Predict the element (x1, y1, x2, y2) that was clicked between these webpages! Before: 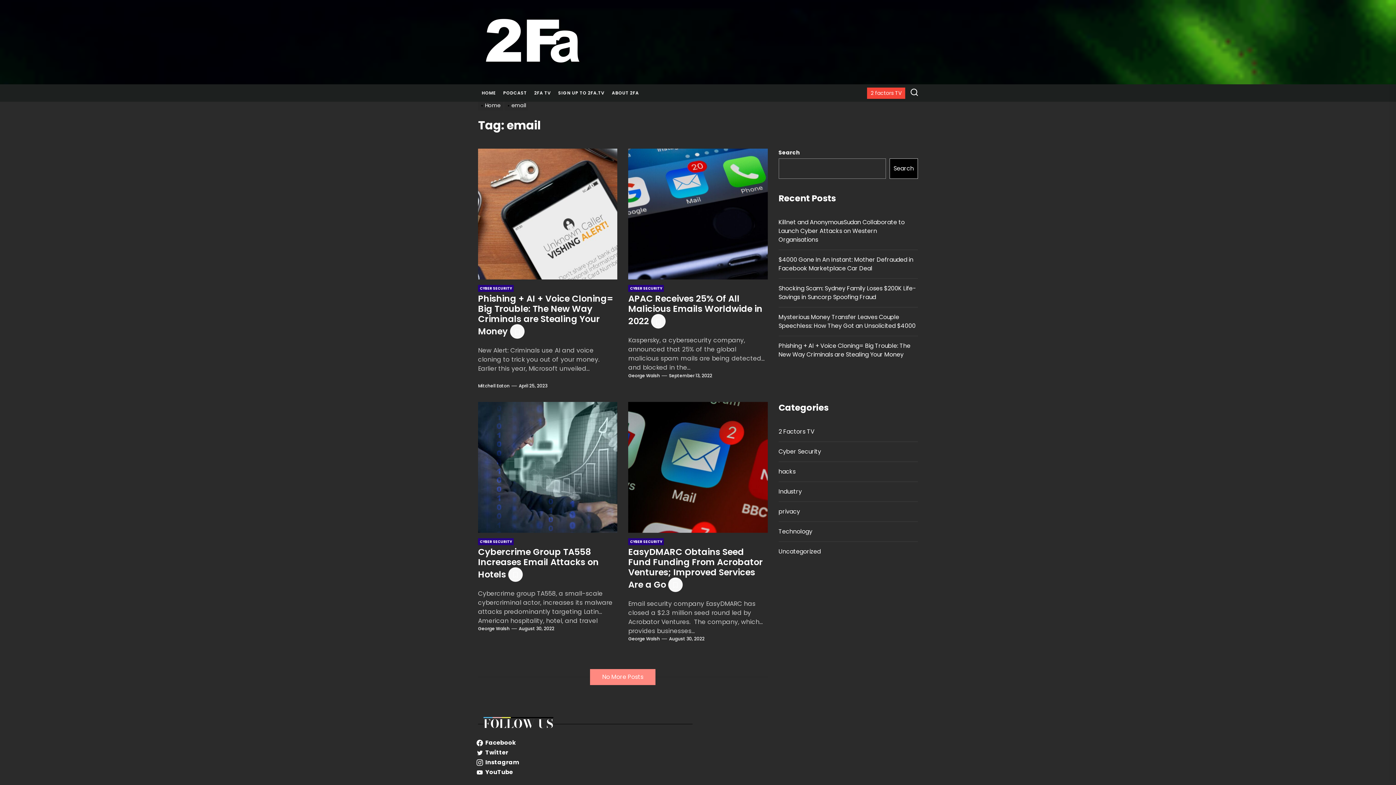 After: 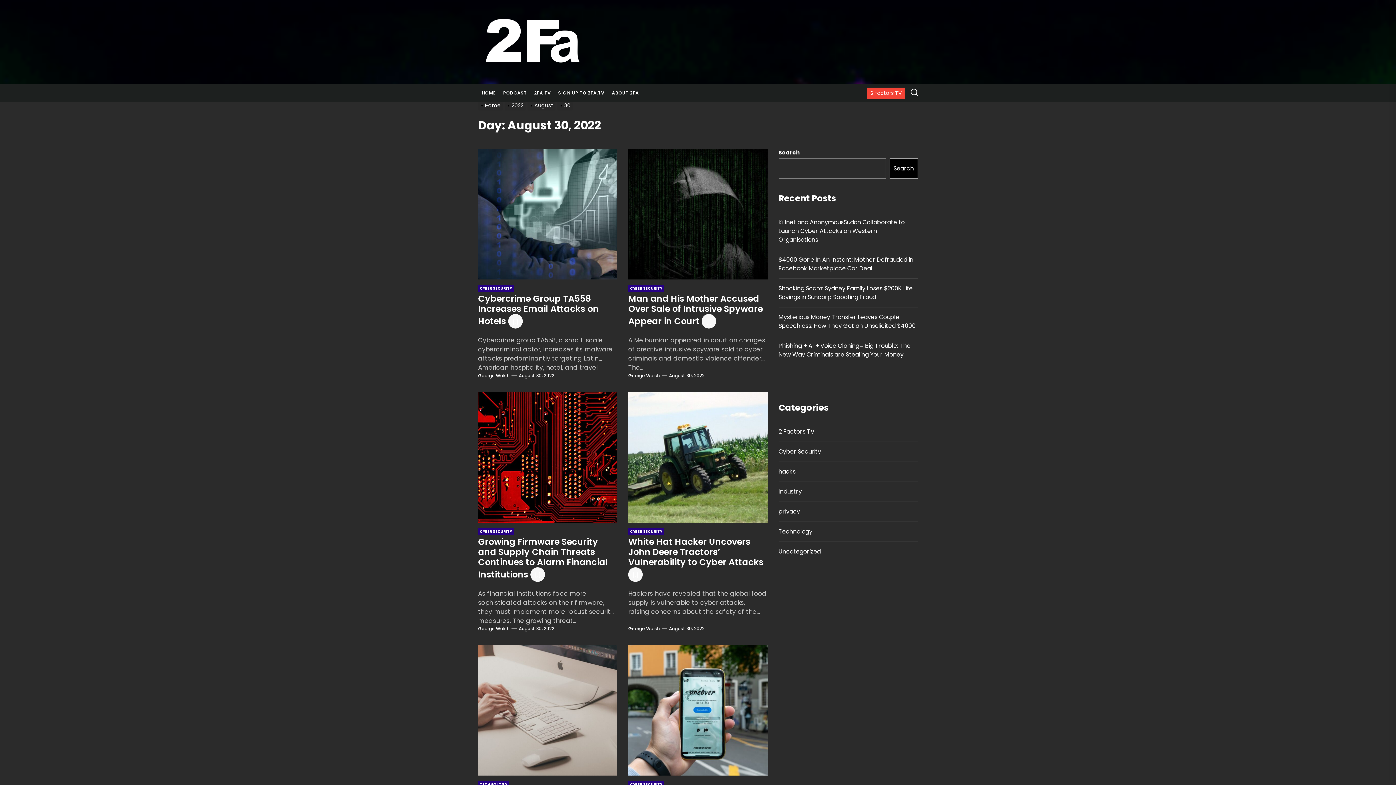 Action: bbox: (518, 625, 554, 632) label: August 30, 2022